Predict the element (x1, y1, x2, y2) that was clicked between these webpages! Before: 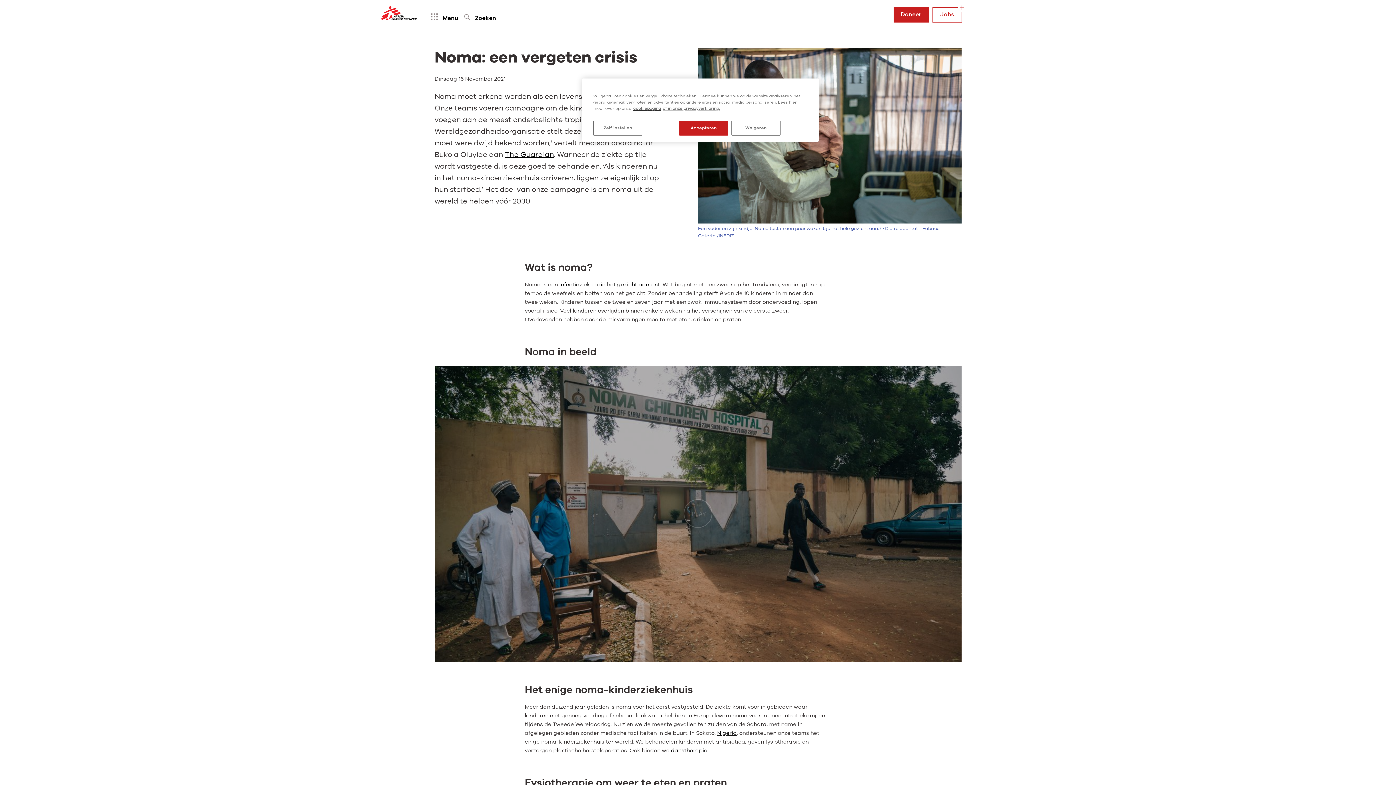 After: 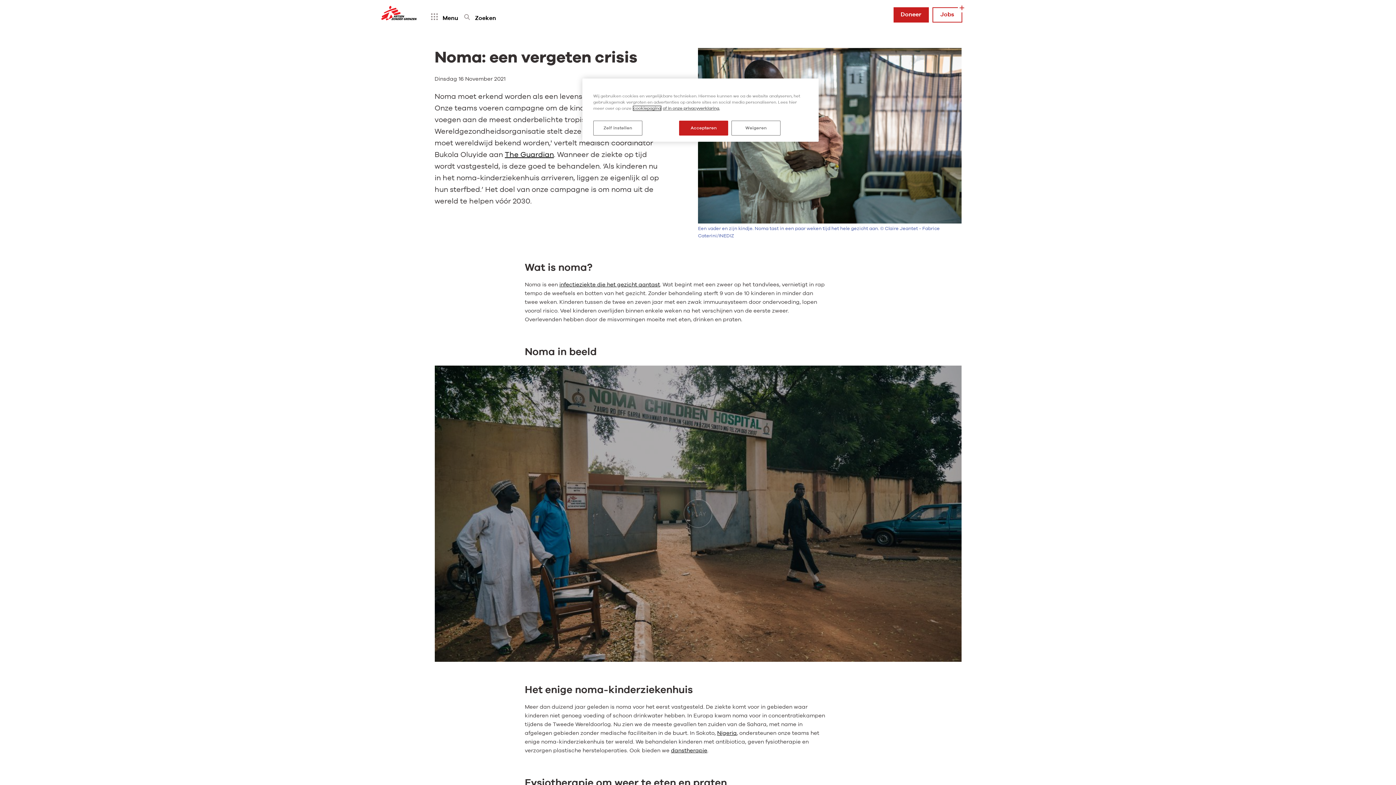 Action: bbox: (633, 106, 661, 110) label: Meer informatie over uw privacy, opent in een nieuw tabblad